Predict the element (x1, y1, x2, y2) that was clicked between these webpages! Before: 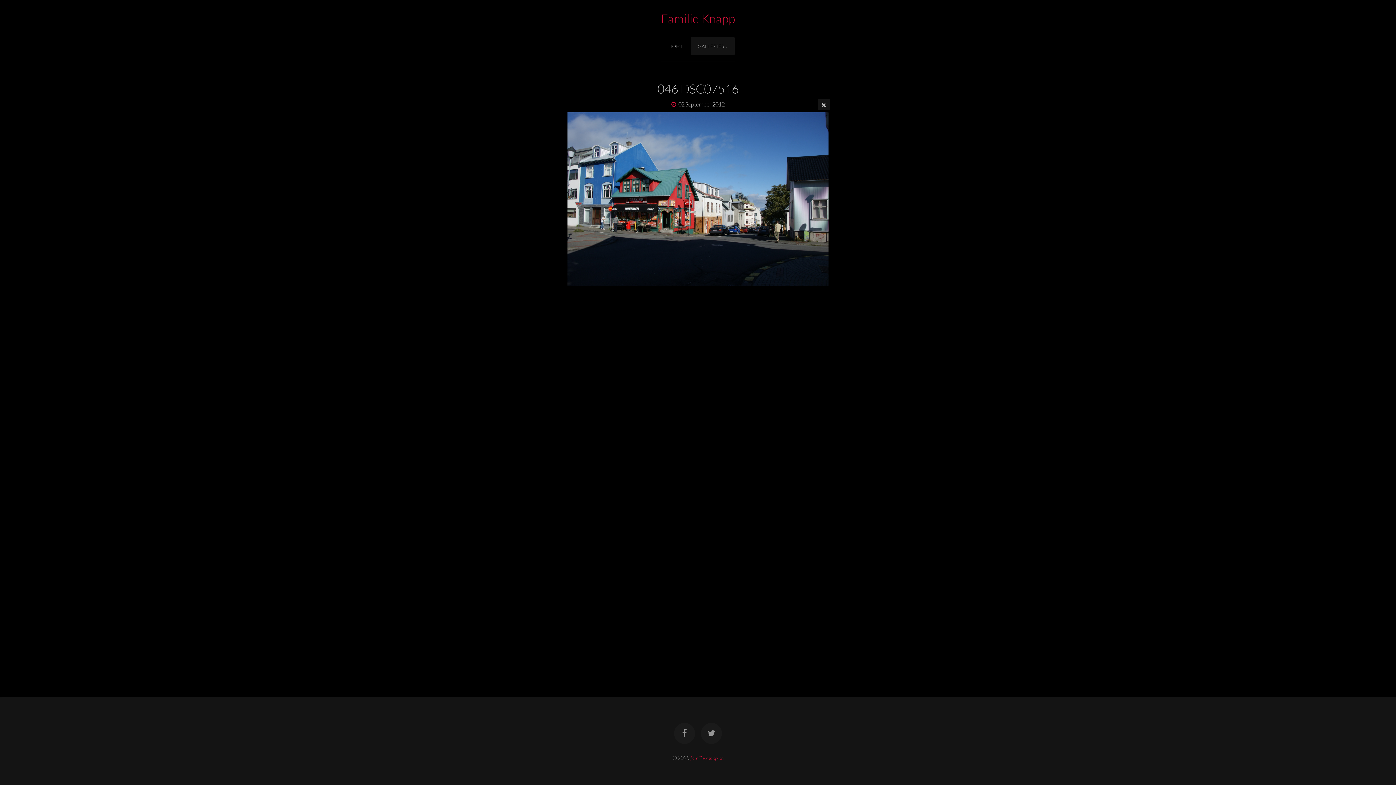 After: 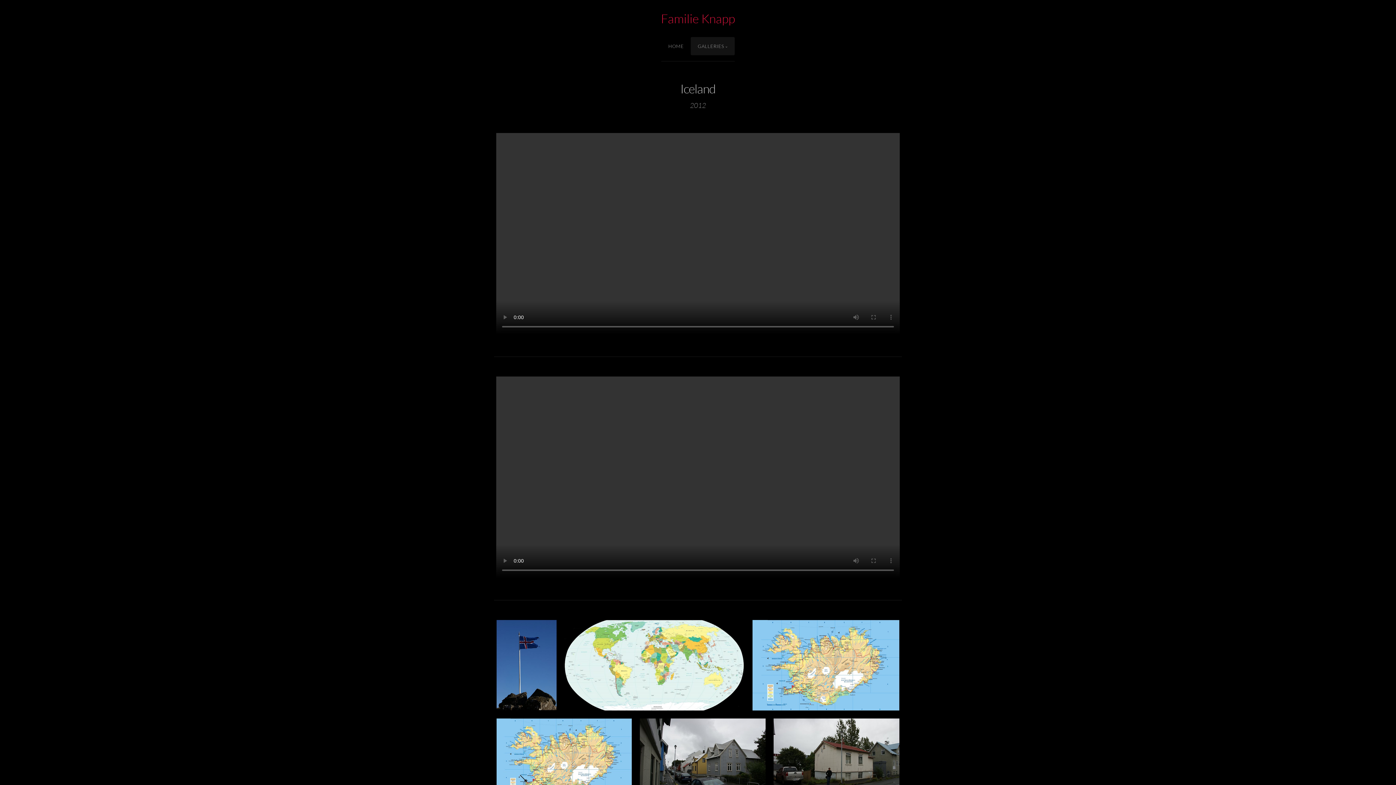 Action: bbox: (817, 99, 830, 110)